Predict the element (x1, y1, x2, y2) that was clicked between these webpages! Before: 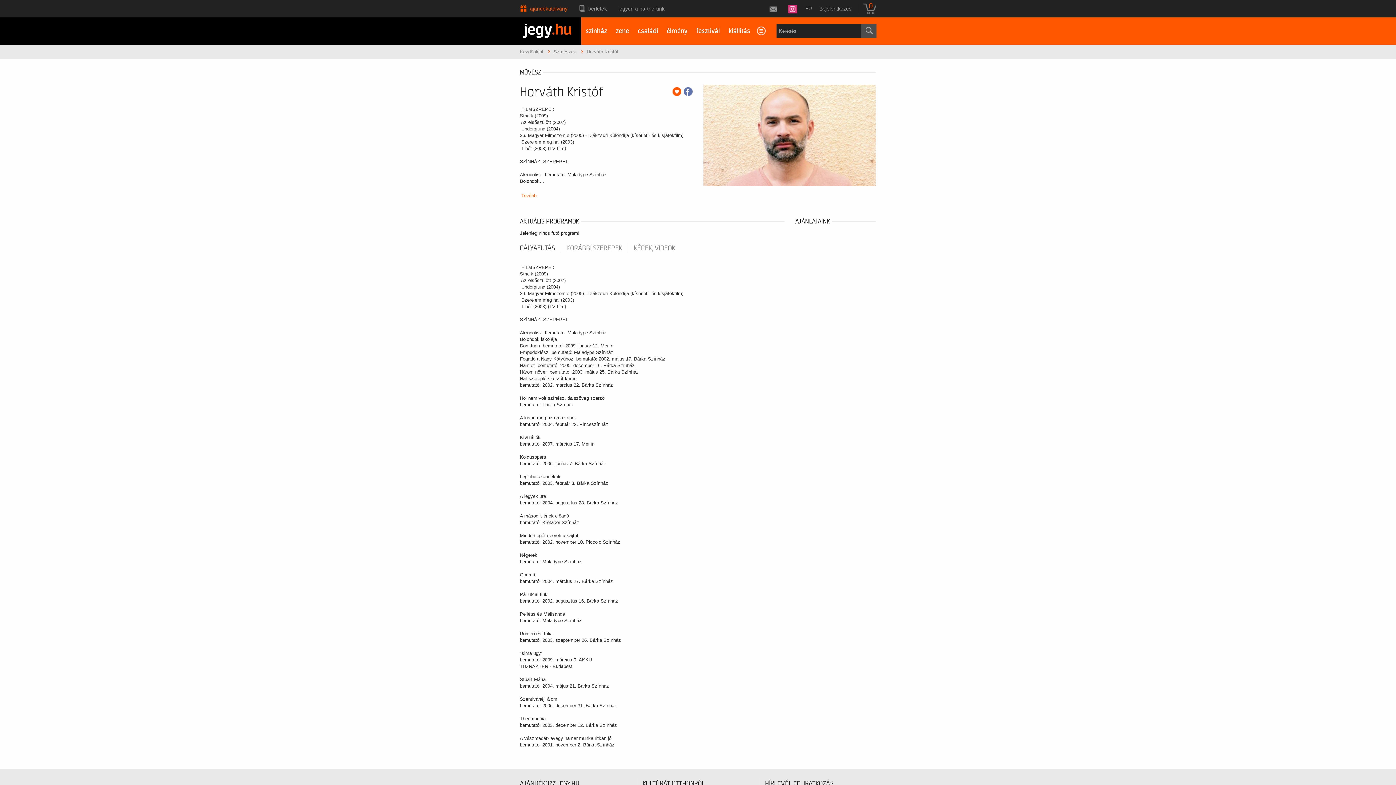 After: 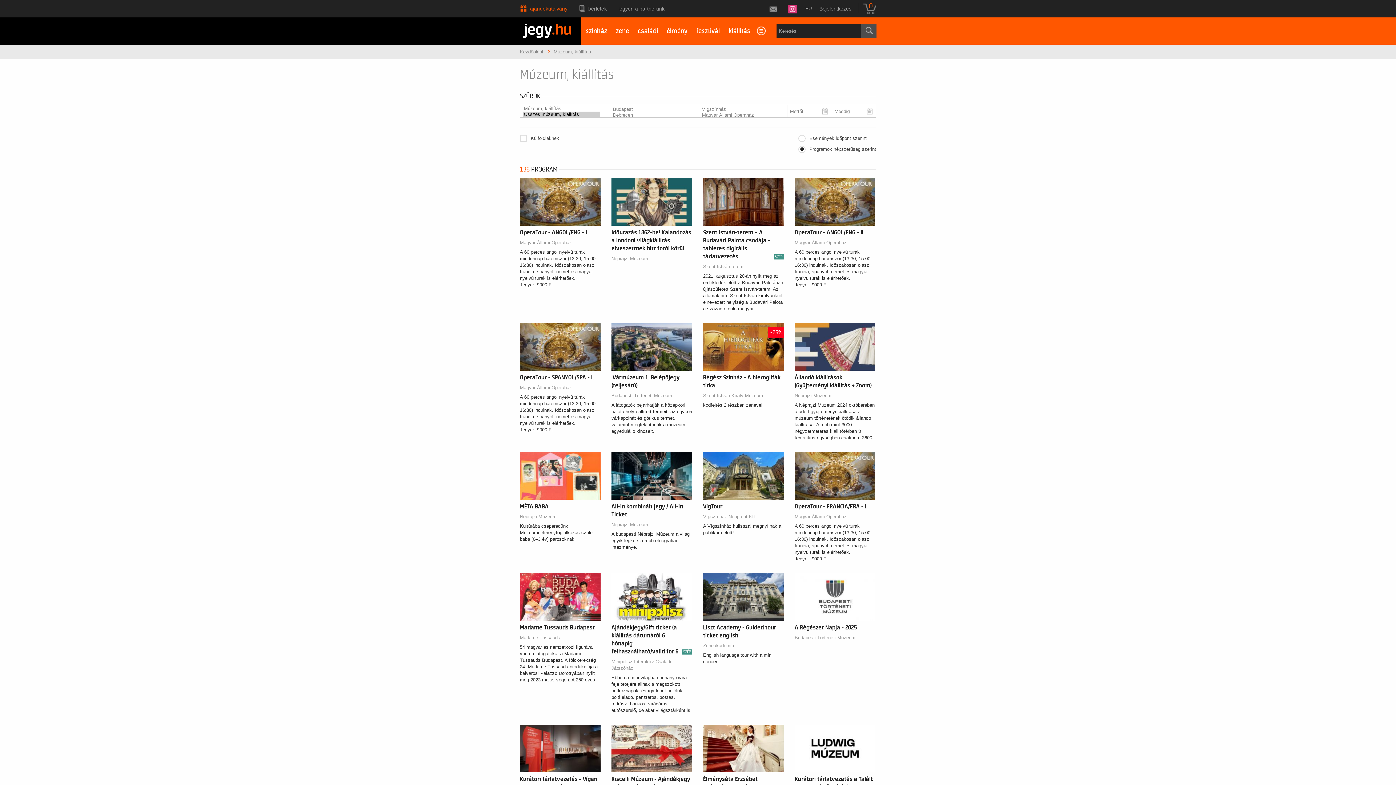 Action: label: kiállítás bbox: (724, 17, 754, 44)